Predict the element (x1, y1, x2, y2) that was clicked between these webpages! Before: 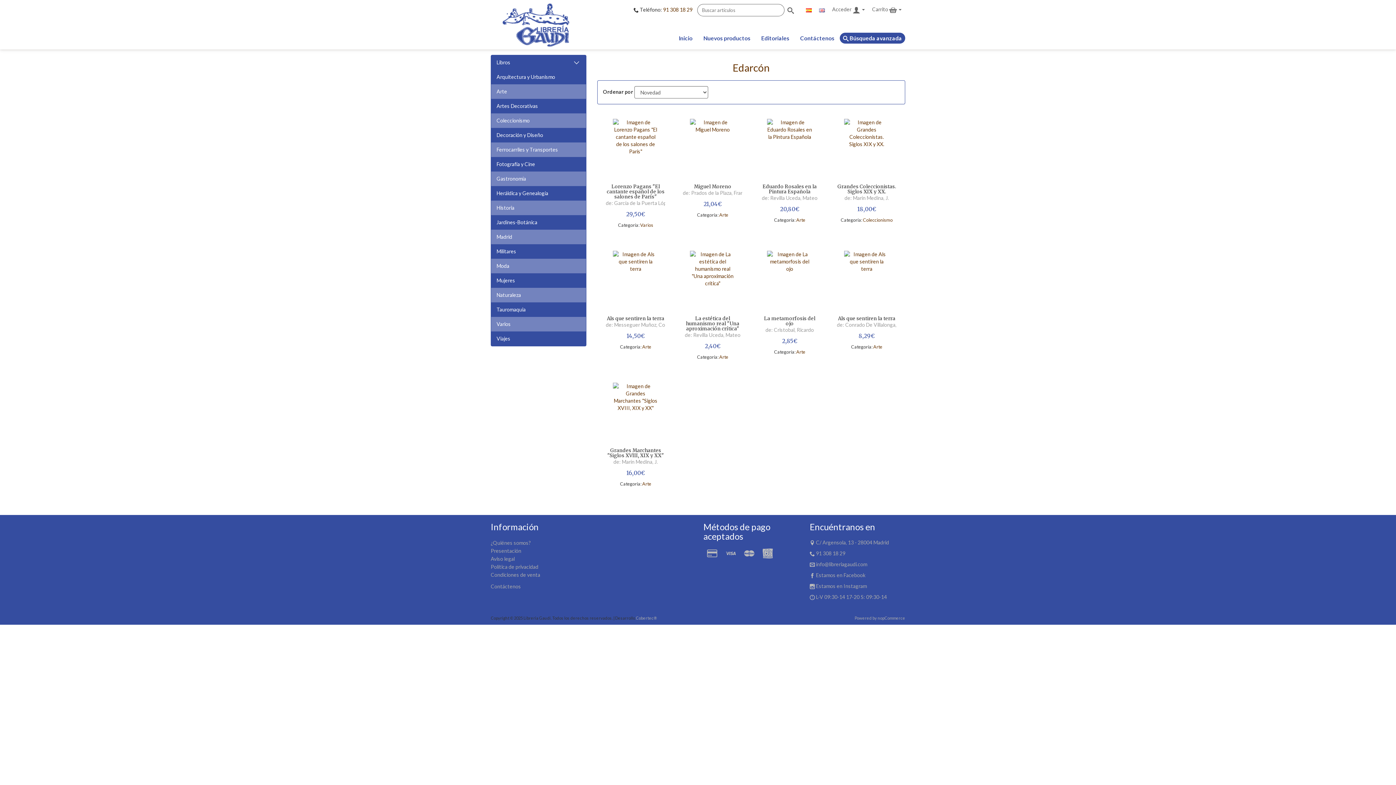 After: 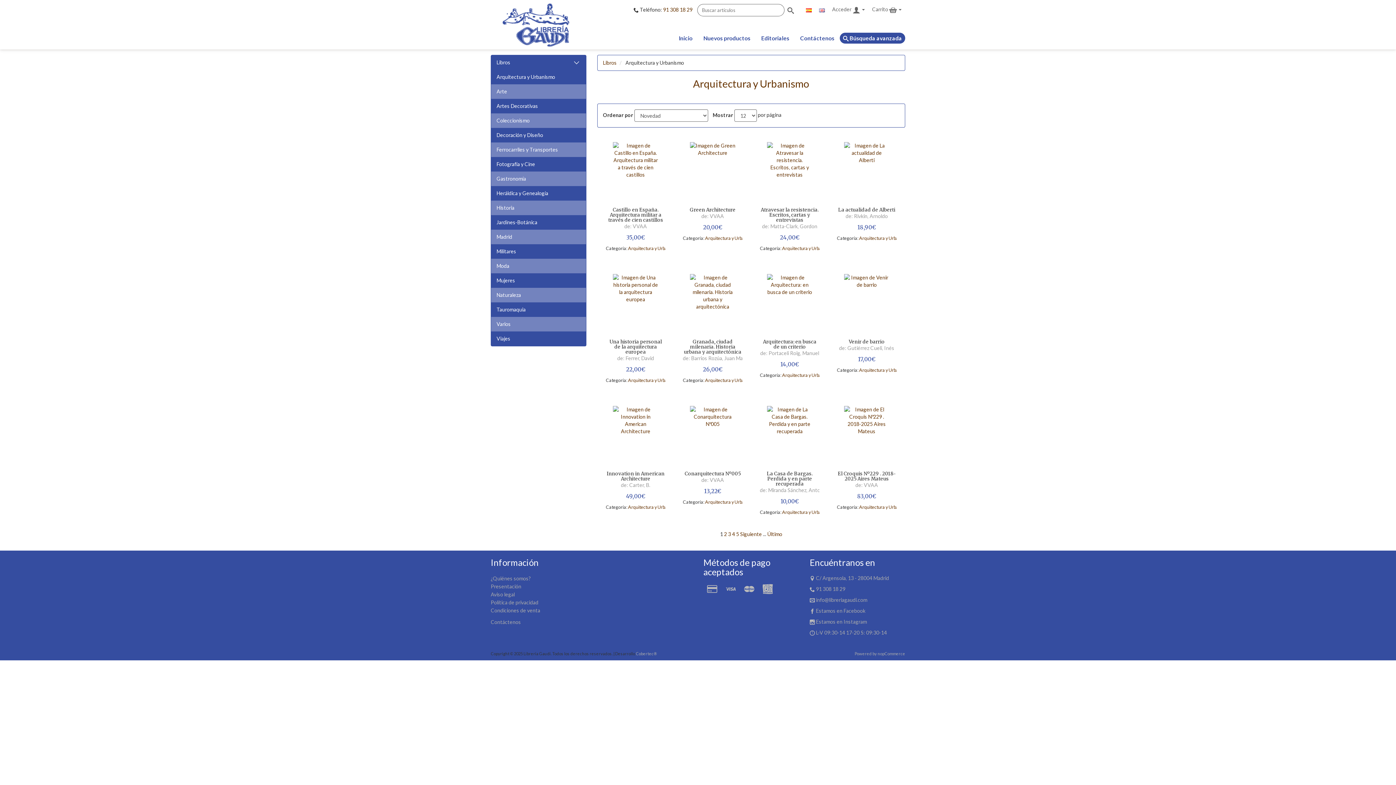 Action: bbox: (491, 69, 586, 84) label: Arquitectura y Urbanismo